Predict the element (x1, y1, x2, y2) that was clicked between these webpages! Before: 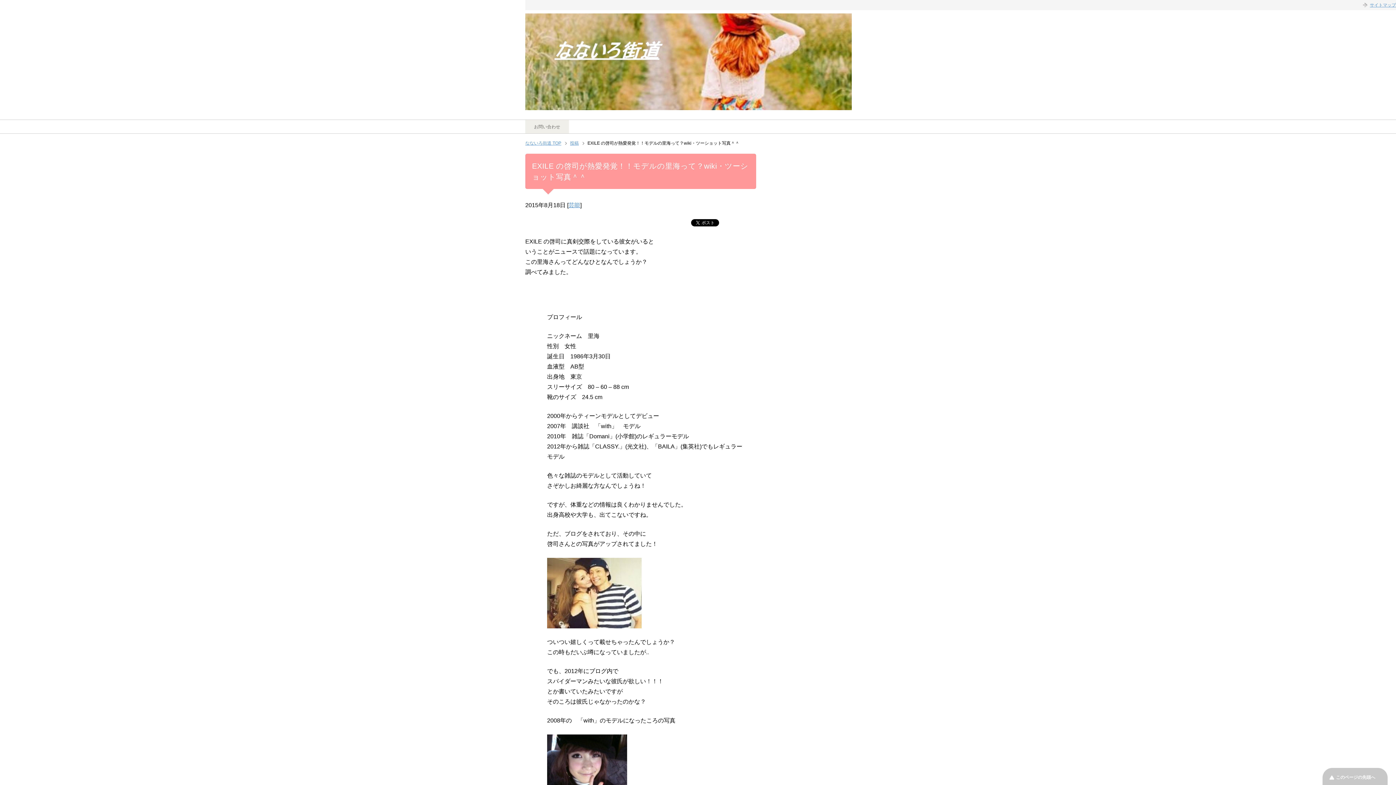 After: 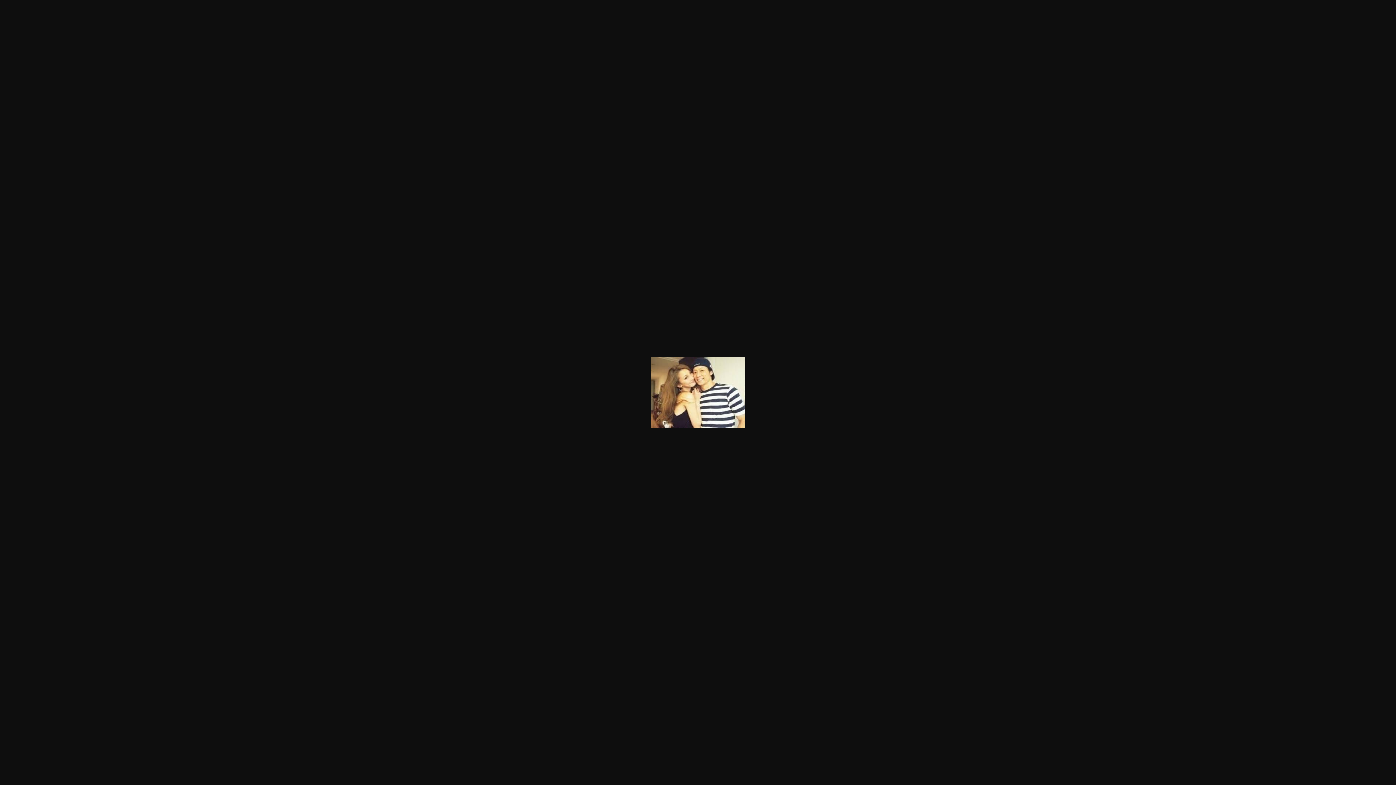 Action: bbox: (547, 620, 641, 626)